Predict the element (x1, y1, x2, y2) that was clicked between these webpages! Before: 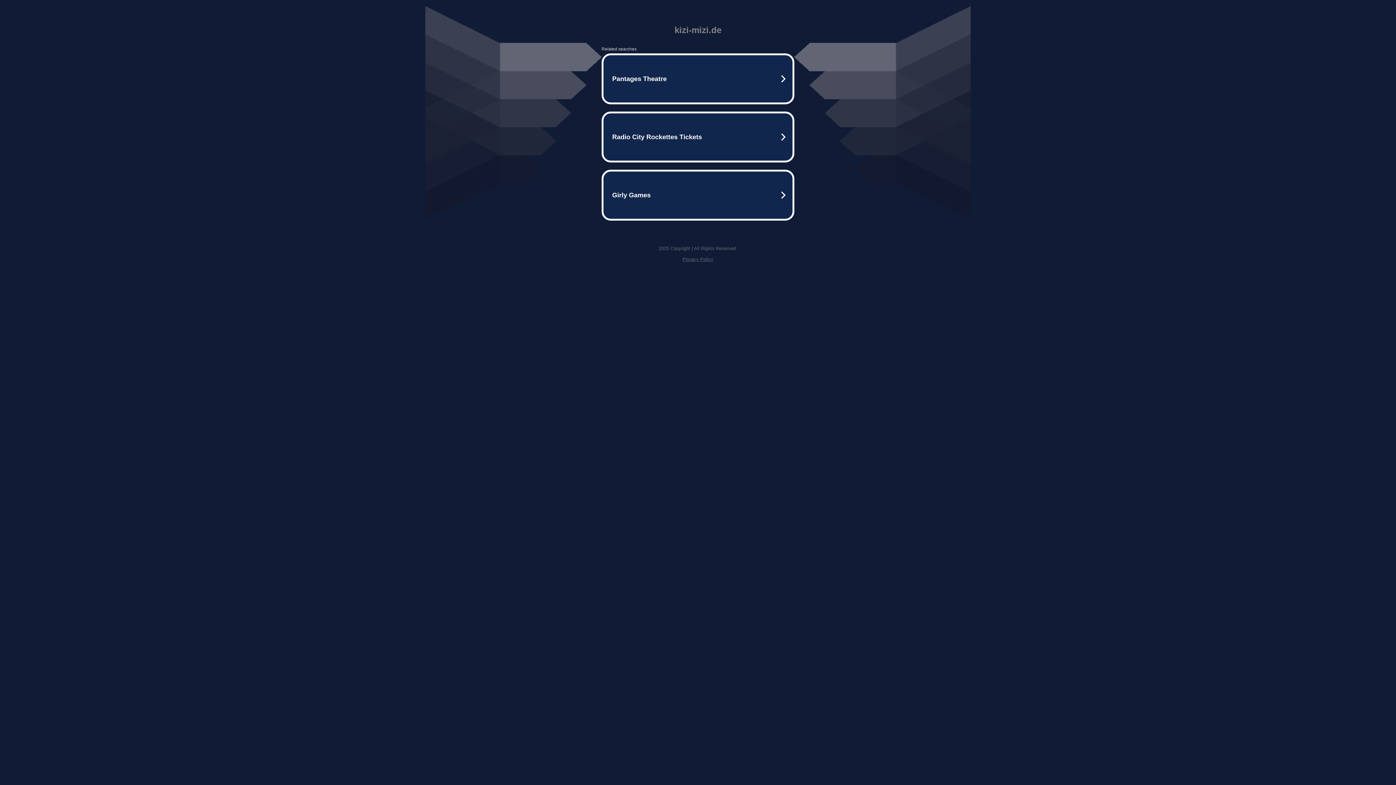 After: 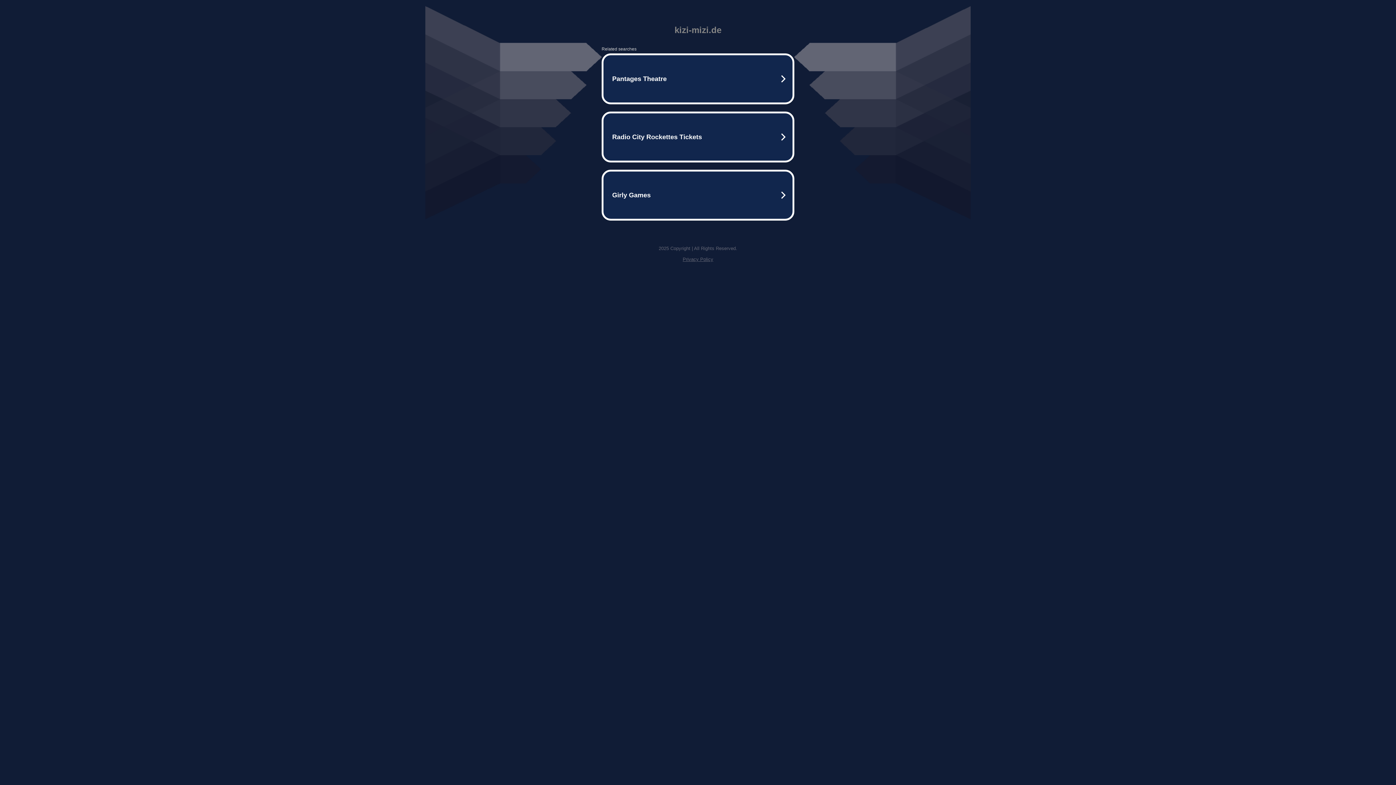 Action: bbox: (682, 256, 713, 262) label: Privacy Policy